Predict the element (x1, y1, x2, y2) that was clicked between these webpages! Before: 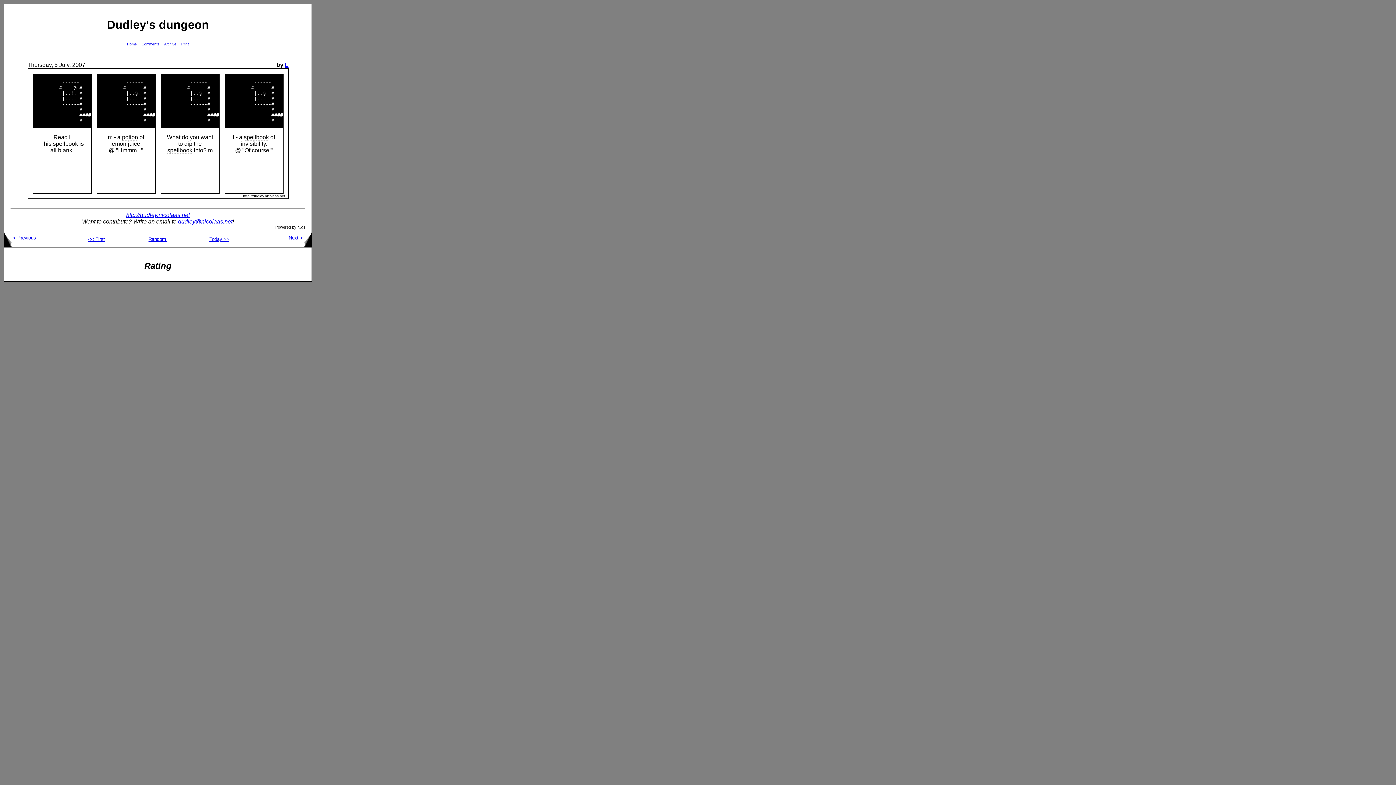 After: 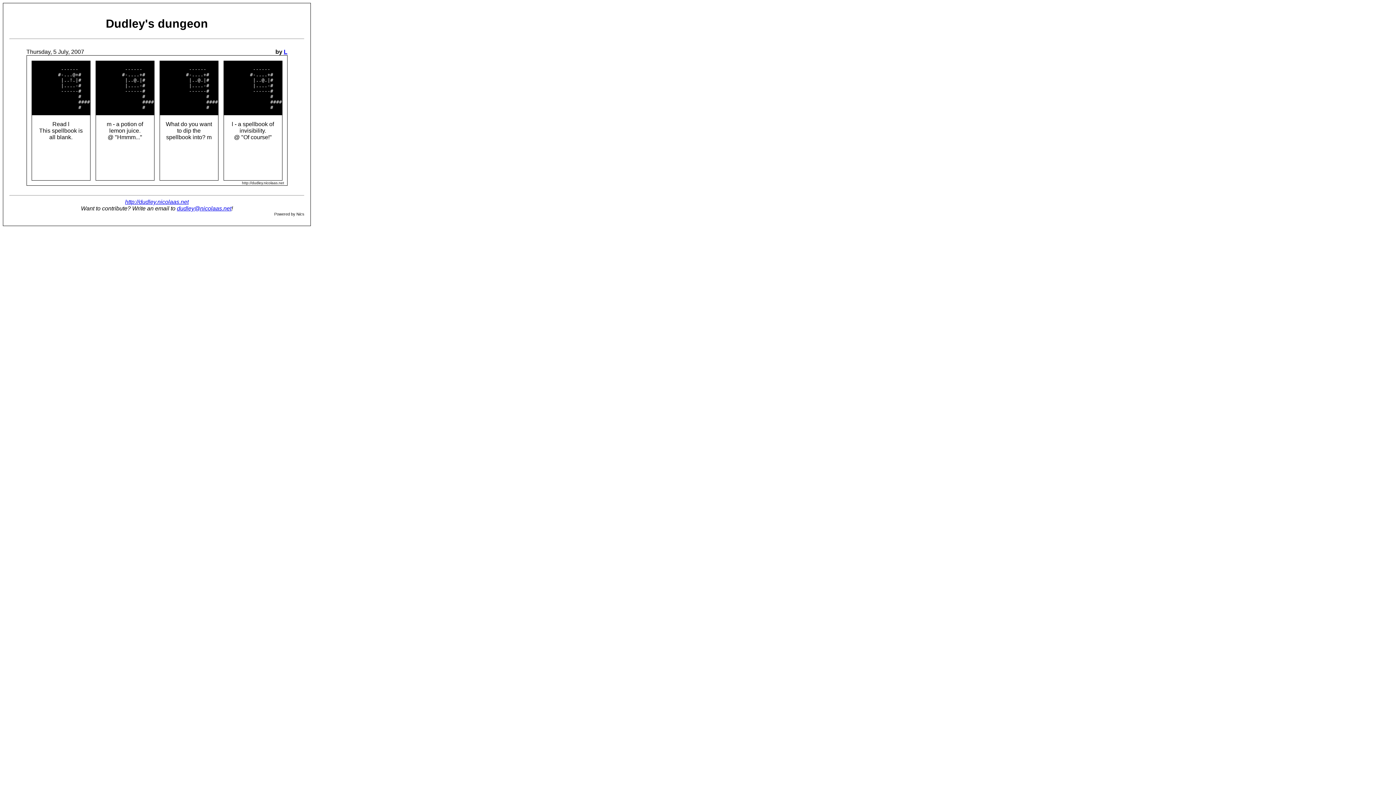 Action: bbox: (181, 42, 188, 46) label: Print